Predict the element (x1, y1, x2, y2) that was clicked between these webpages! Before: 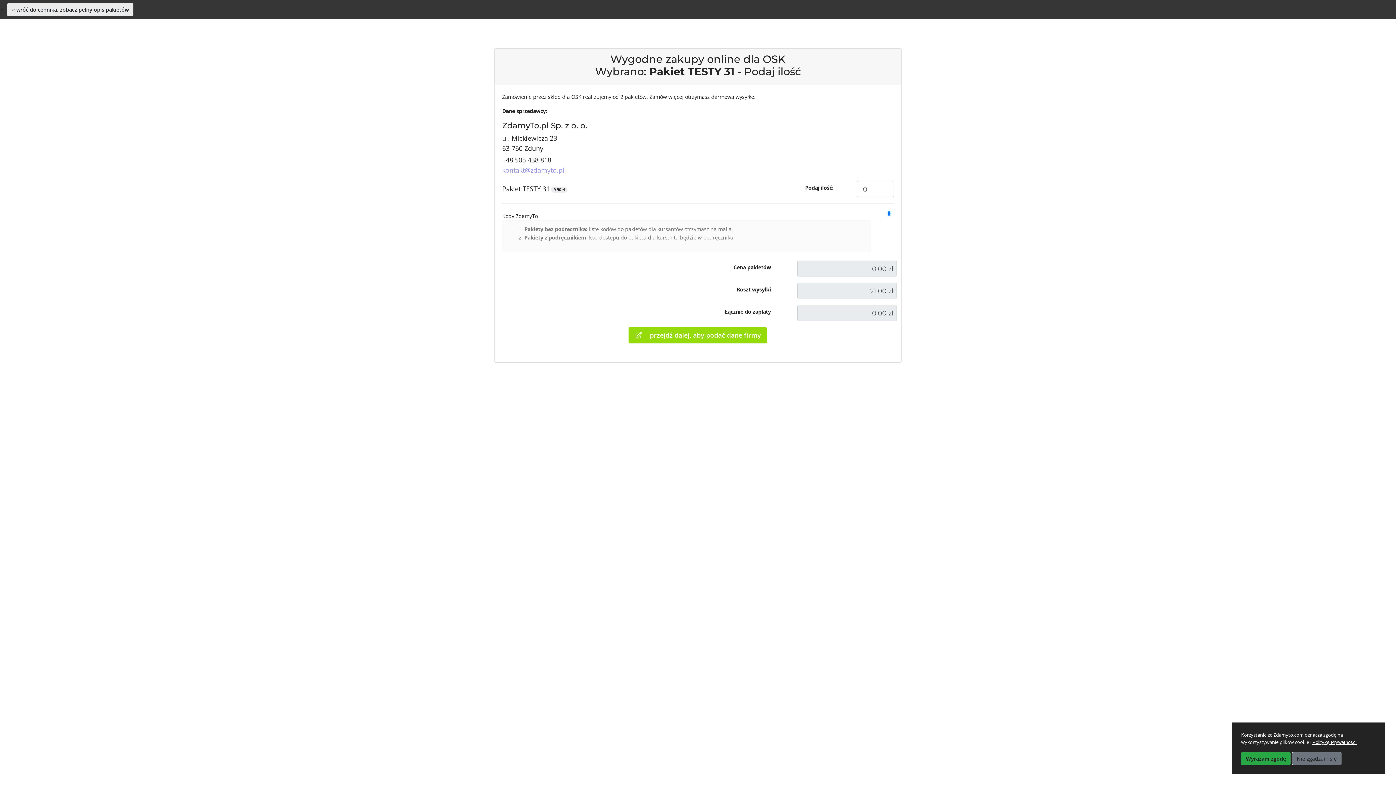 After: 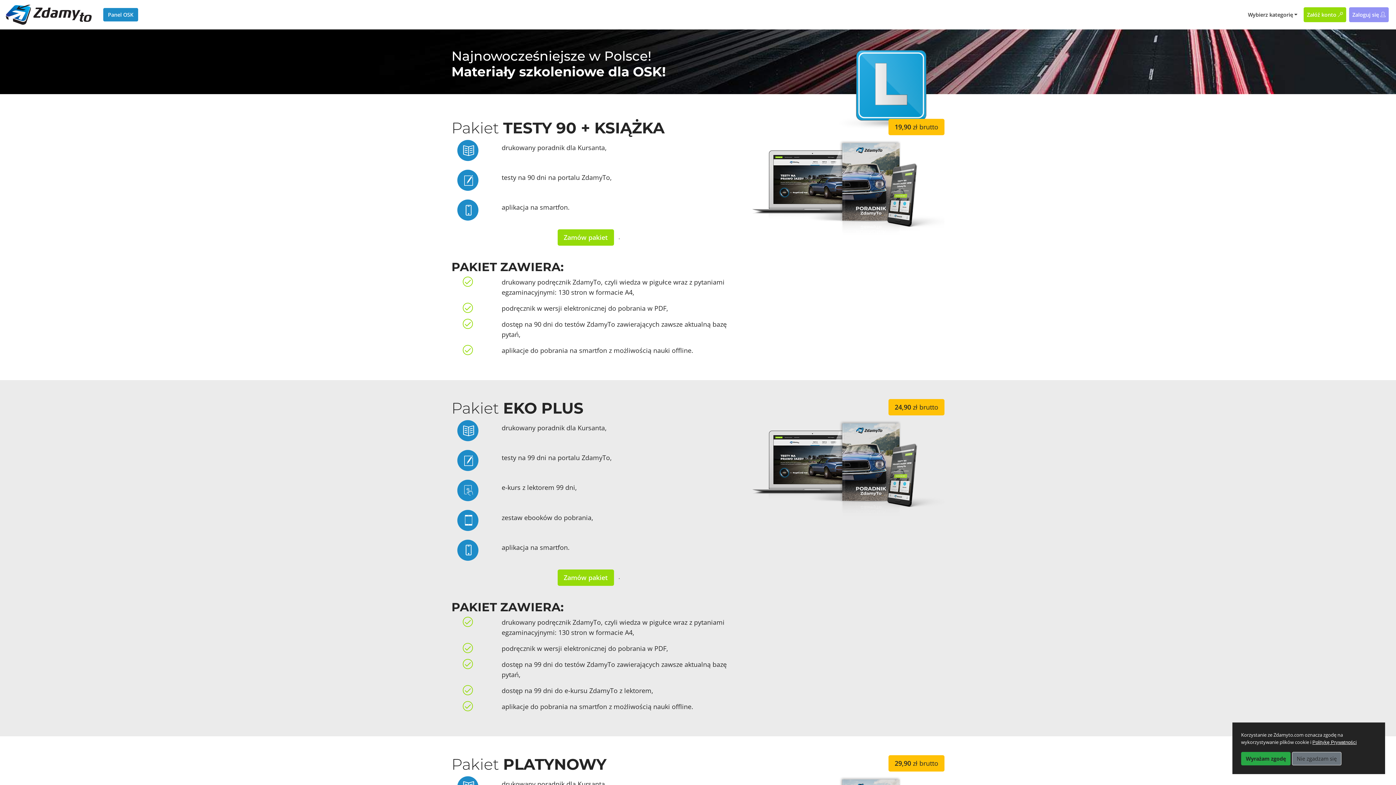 Action: label: « wróć do cennika, zobacz pełny opis pakietów bbox: (7, 2, 133, 16)